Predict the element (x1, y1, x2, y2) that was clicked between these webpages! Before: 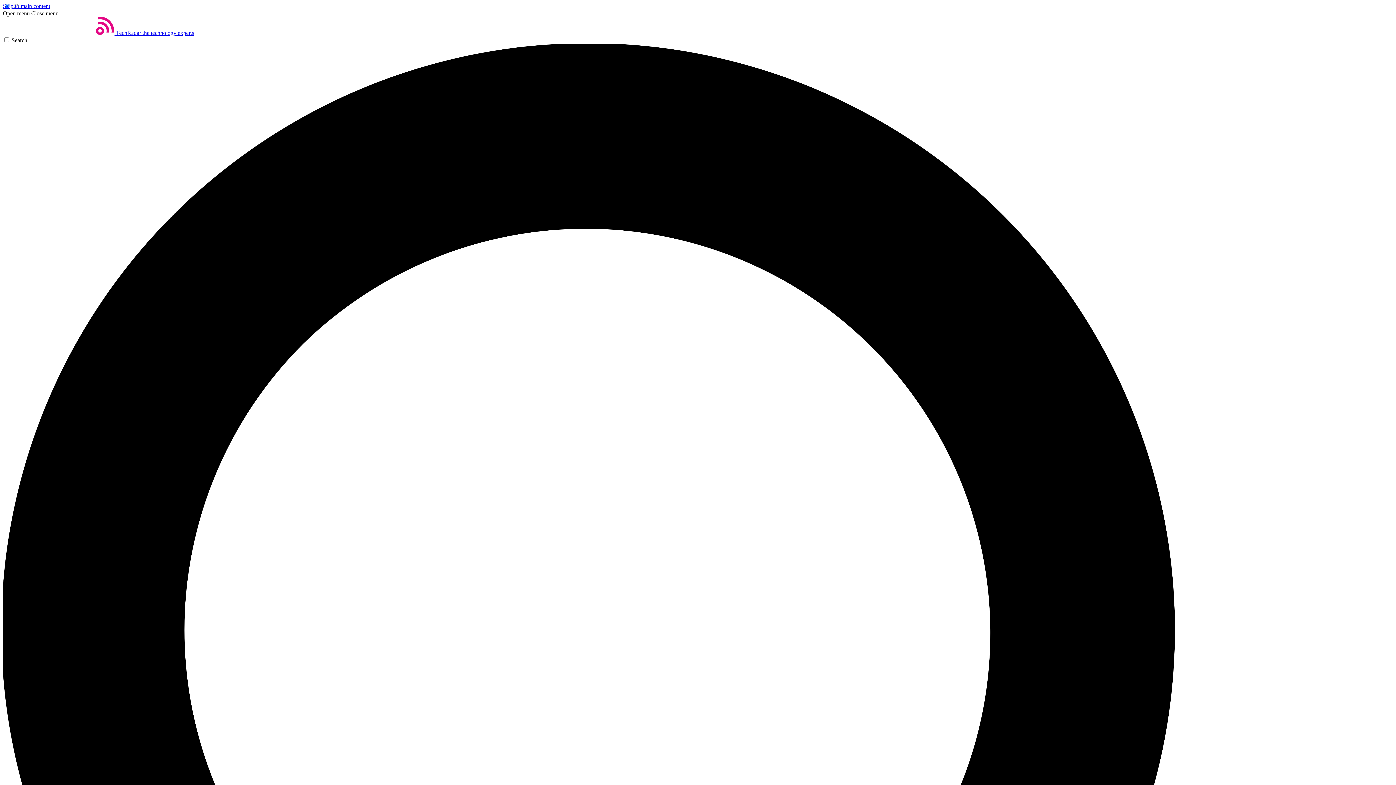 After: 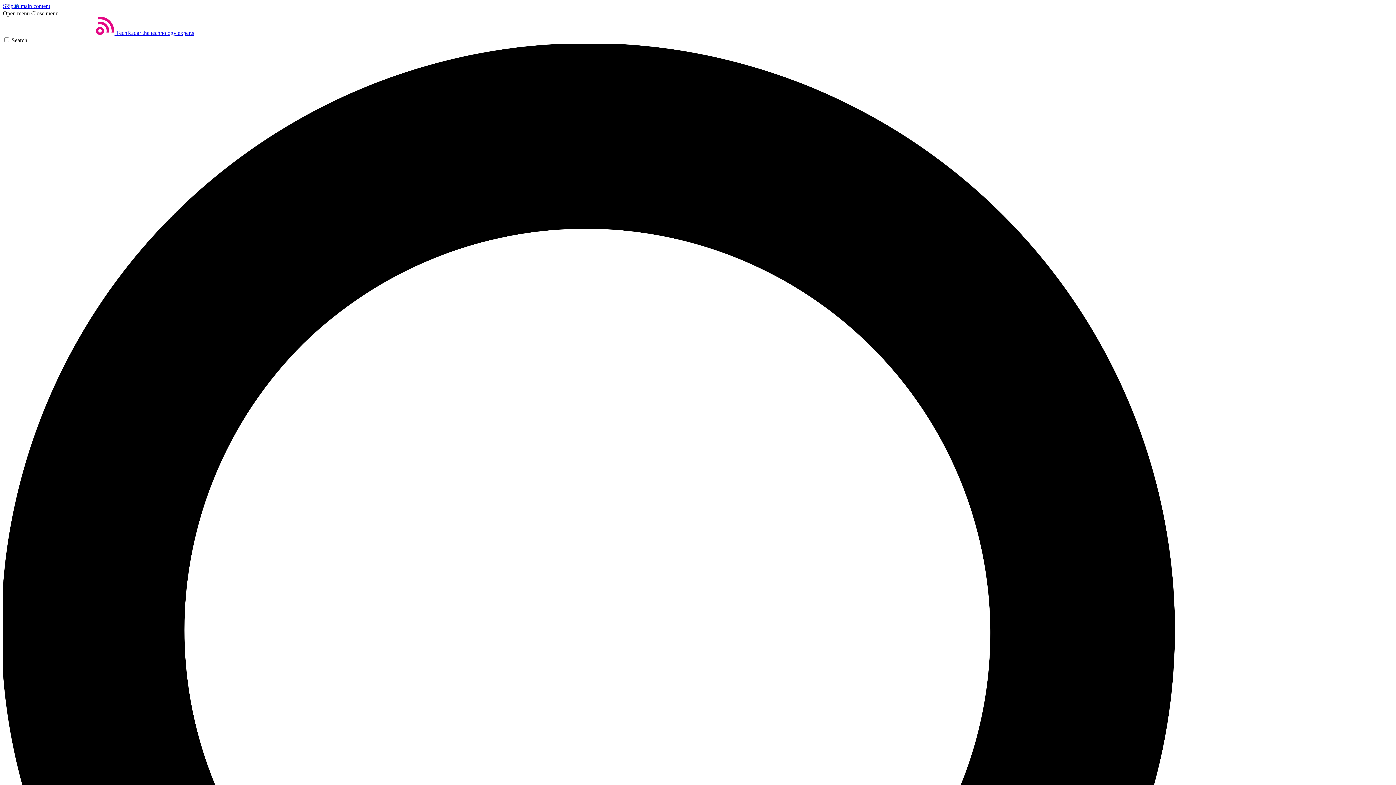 Action: bbox: (2, 10, 29, 16) label: Open menu